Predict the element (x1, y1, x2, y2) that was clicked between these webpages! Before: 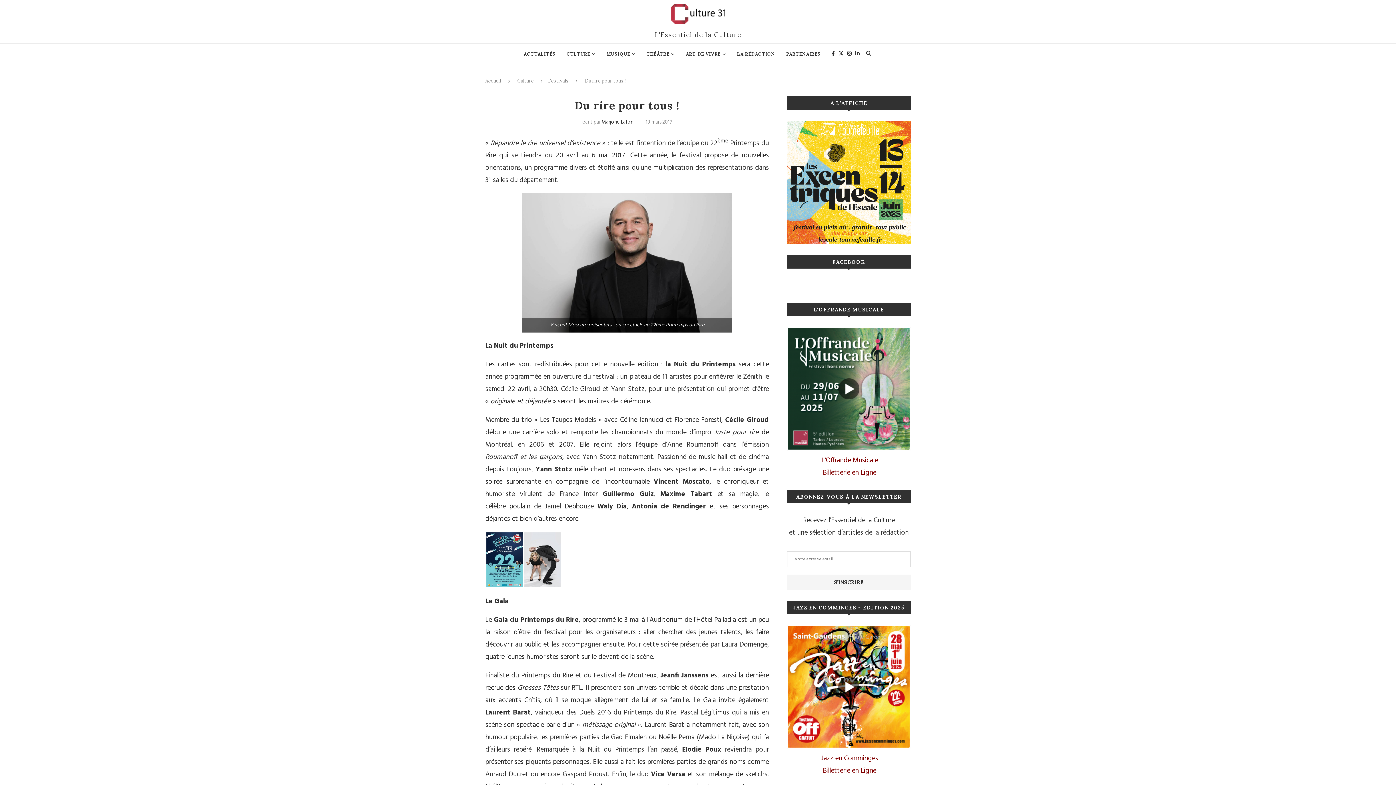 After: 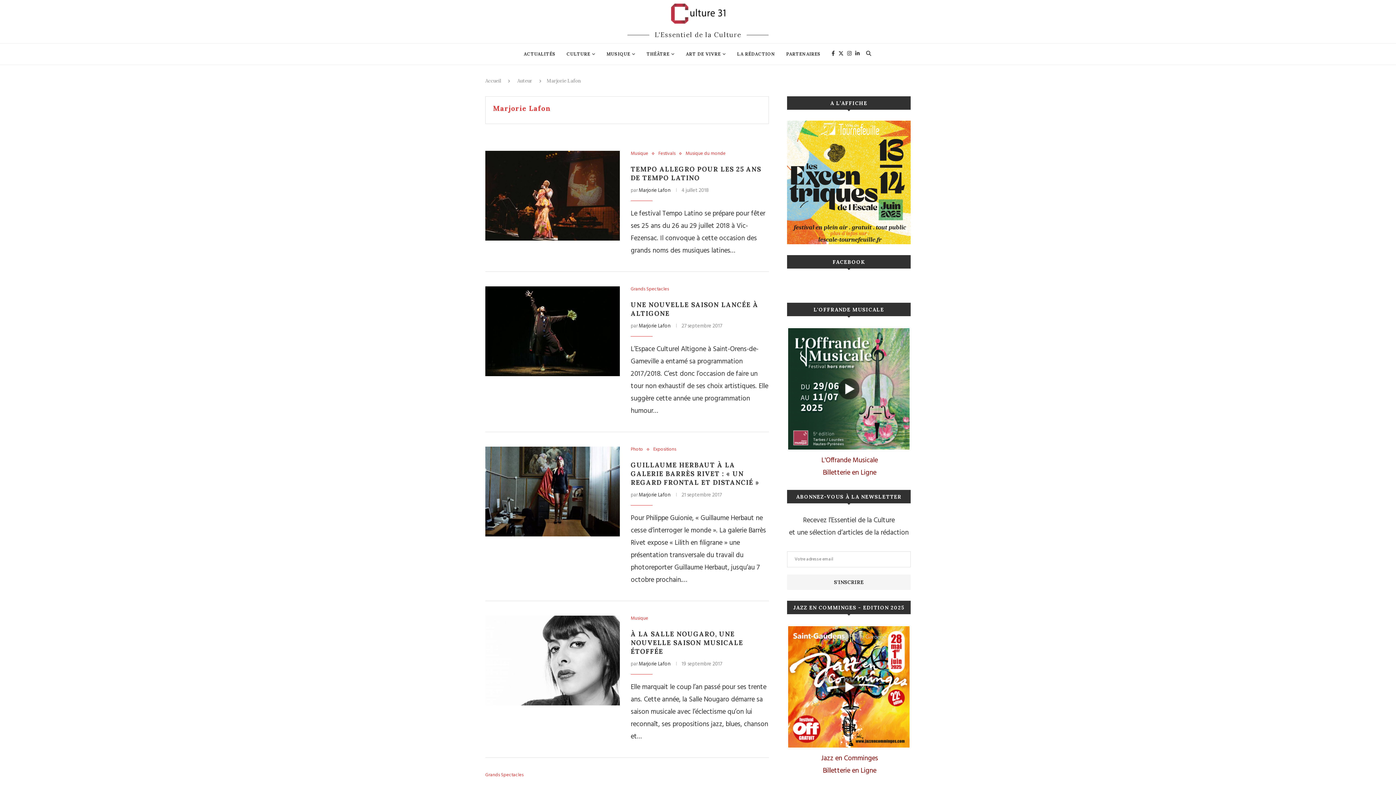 Action: label: Marjorie Lafon bbox: (601, 118, 633, 126)